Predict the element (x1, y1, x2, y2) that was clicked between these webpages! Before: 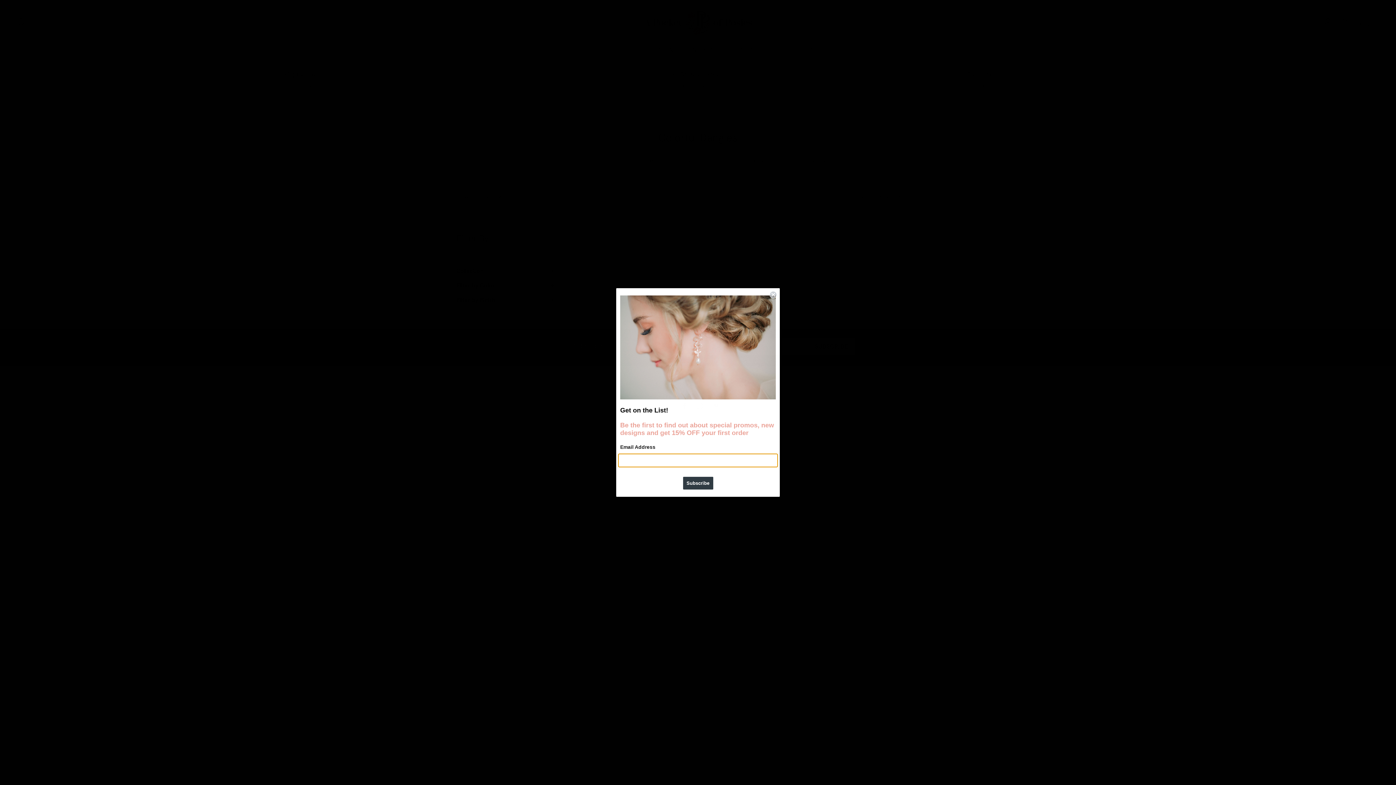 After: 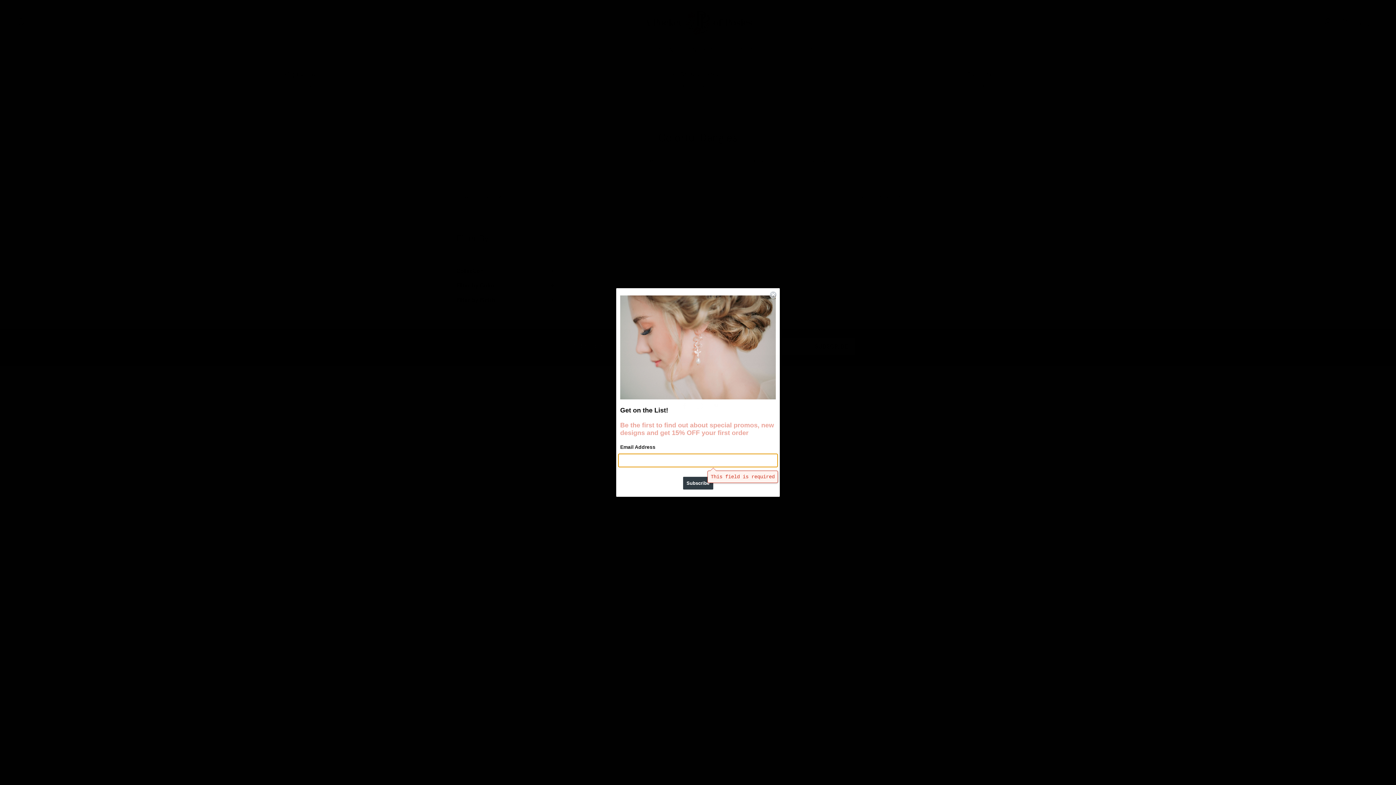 Action: bbox: (683, 477, 713, 489) label: Subscribe